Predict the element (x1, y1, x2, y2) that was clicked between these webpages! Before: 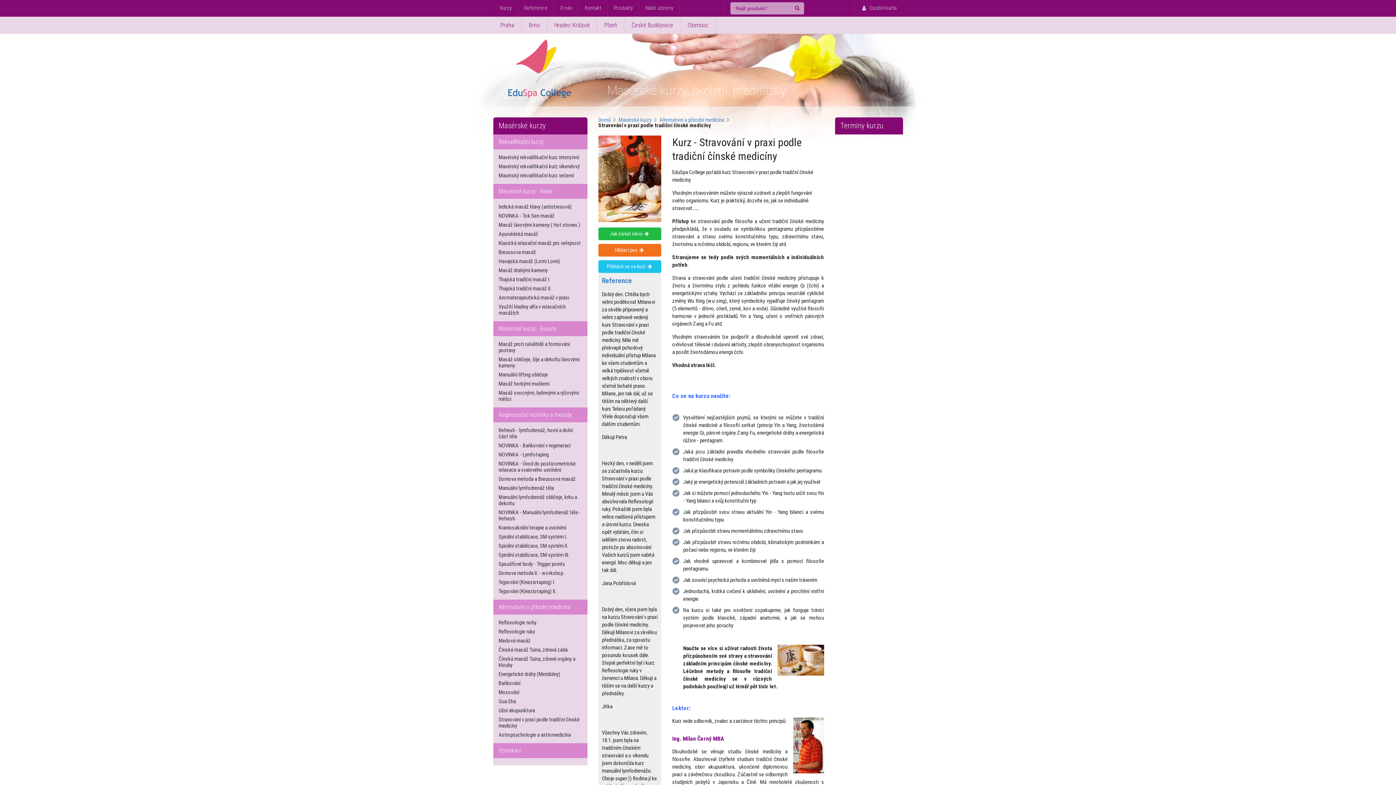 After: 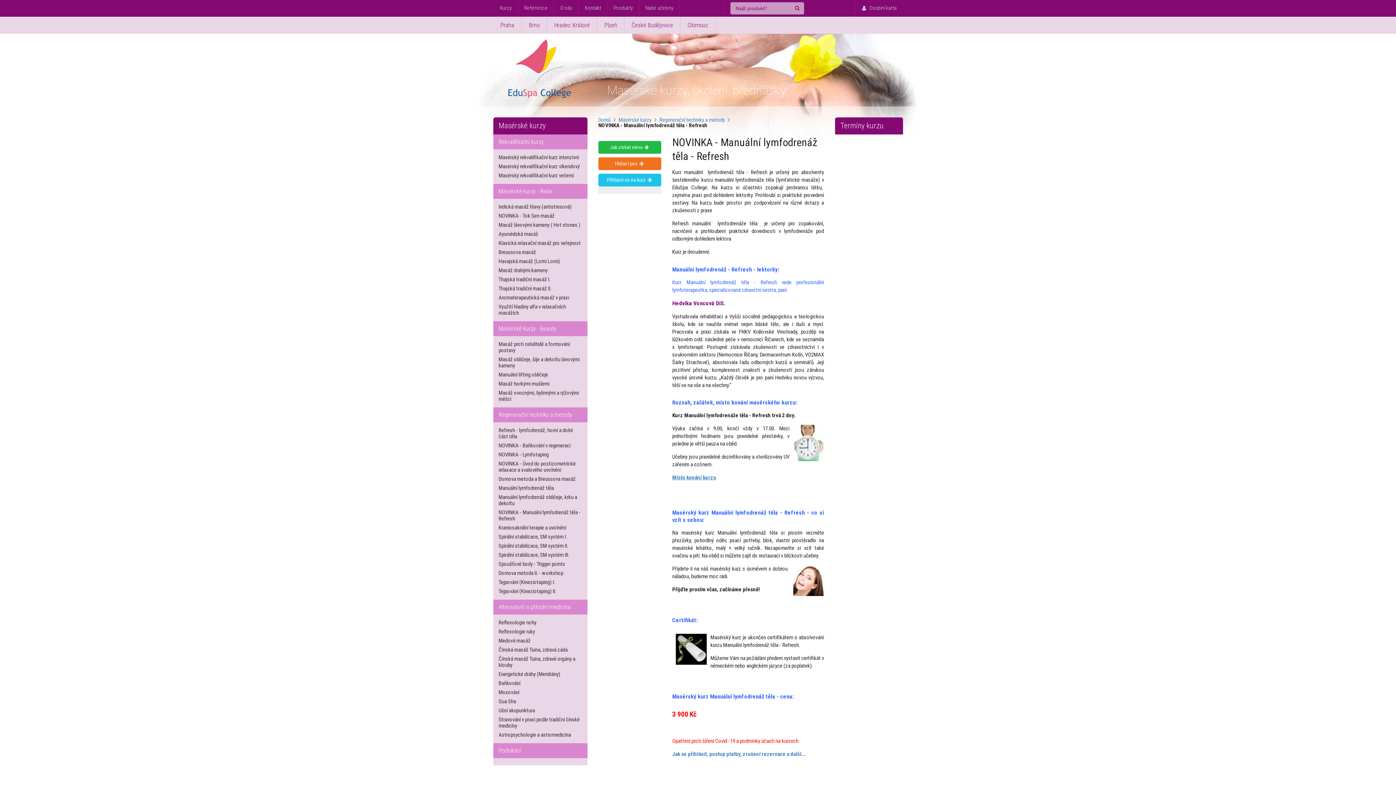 Action: label: NOVINKA - Manuální lymfodrenáž těla - Refresh bbox: (493, 508, 587, 523)